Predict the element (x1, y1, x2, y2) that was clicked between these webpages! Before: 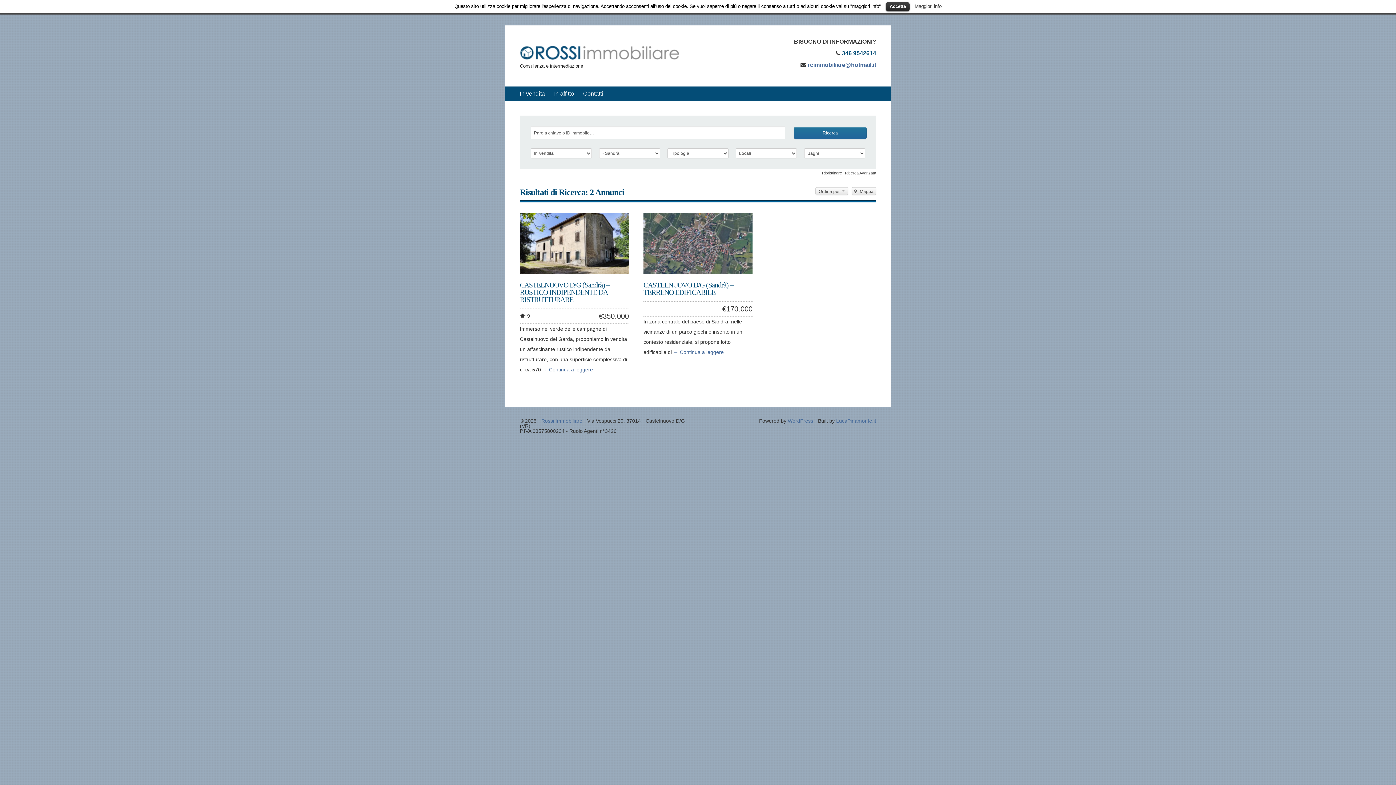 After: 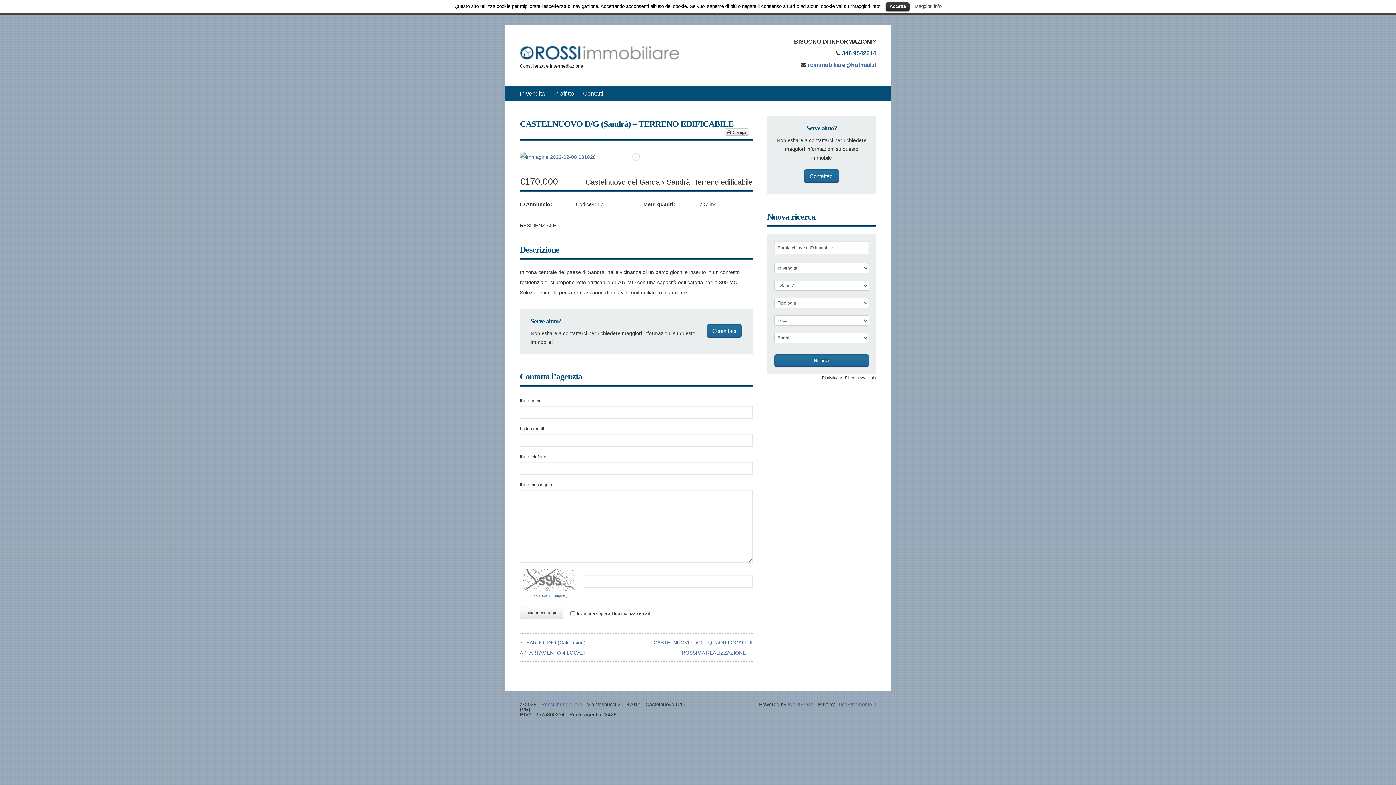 Action: label: → Continua a leggere bbox: (673, 349, 724, 355)